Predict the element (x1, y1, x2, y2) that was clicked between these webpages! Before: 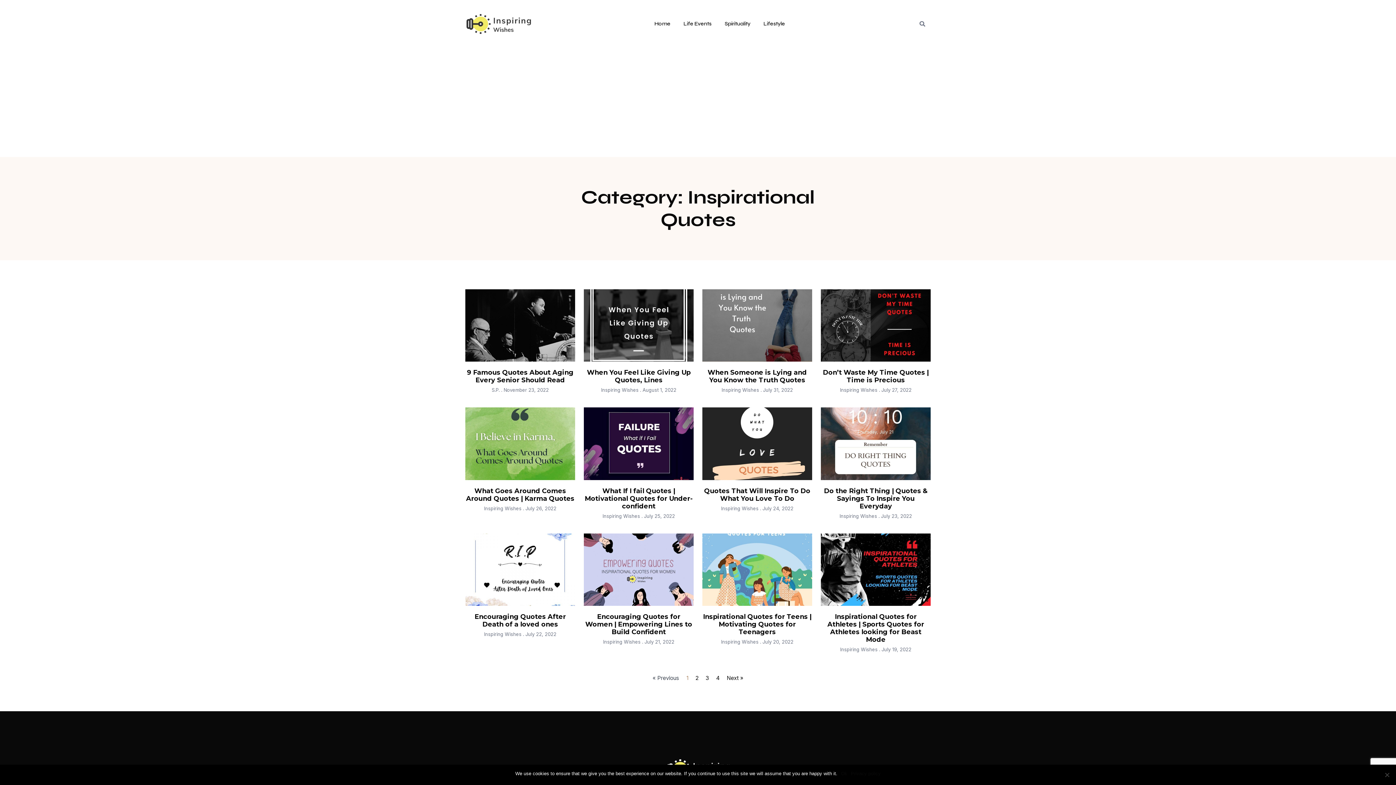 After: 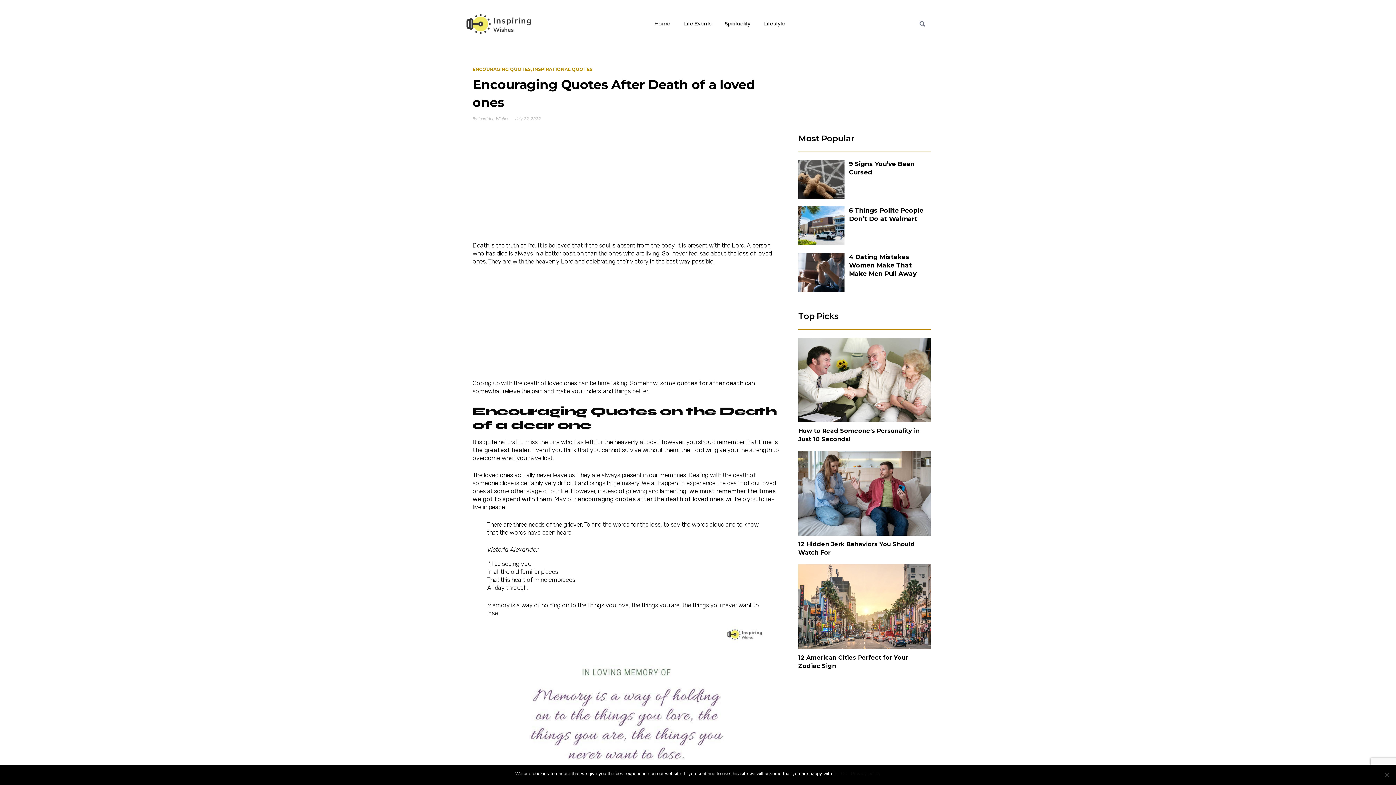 Action: bbox: (474, 613, 566, 628) label: Encouraging Quotes After Death of a loved ones